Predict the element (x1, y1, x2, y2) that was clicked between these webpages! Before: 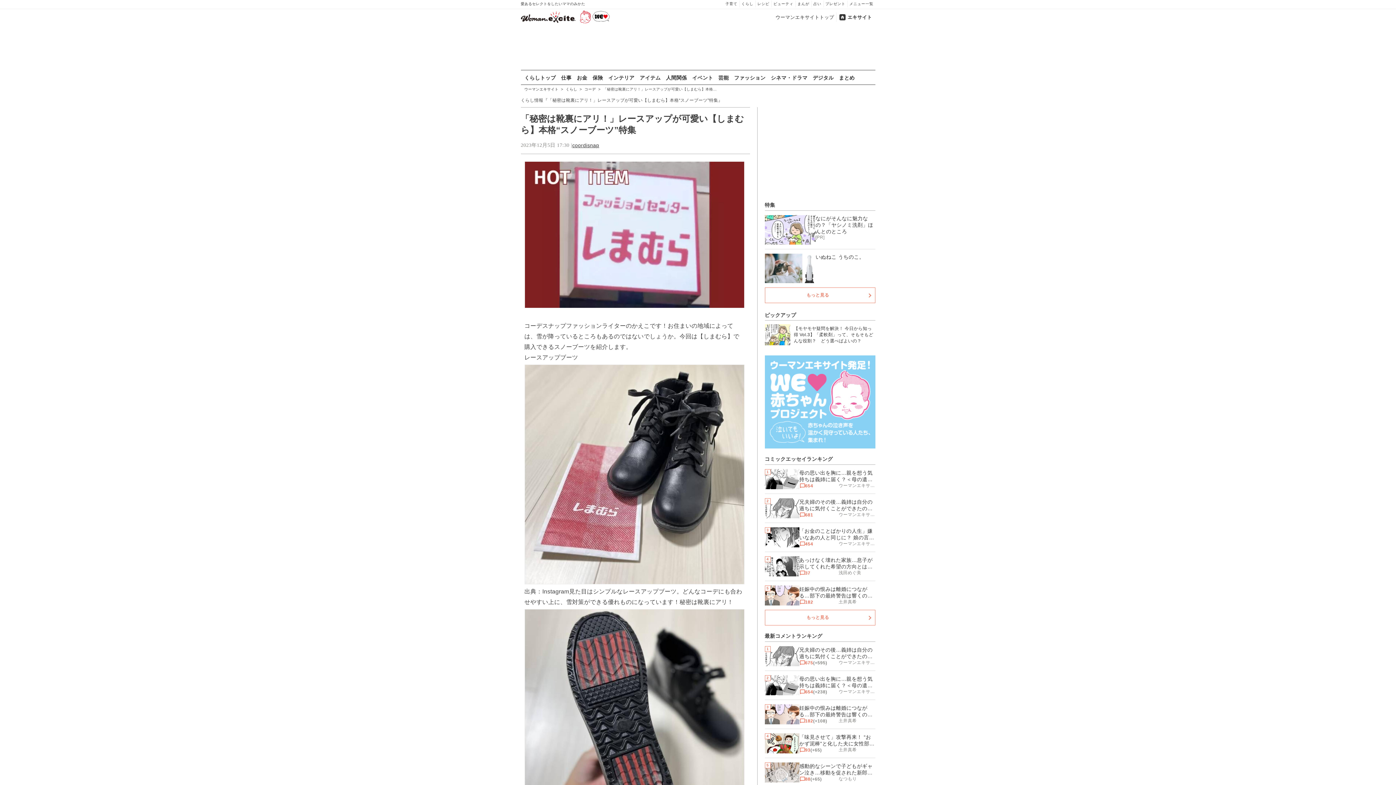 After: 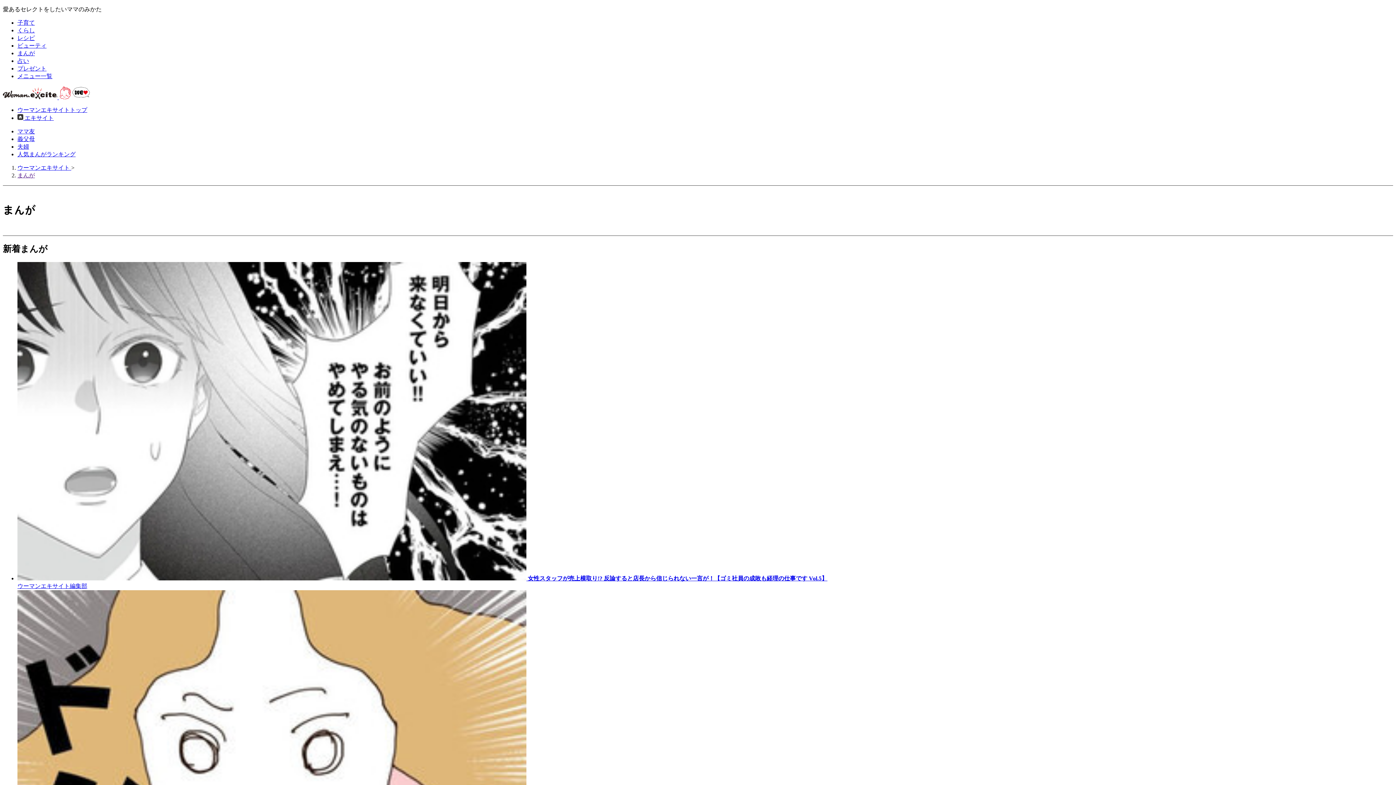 Action: bbox: (795, 0, 811, 7) label: まんが